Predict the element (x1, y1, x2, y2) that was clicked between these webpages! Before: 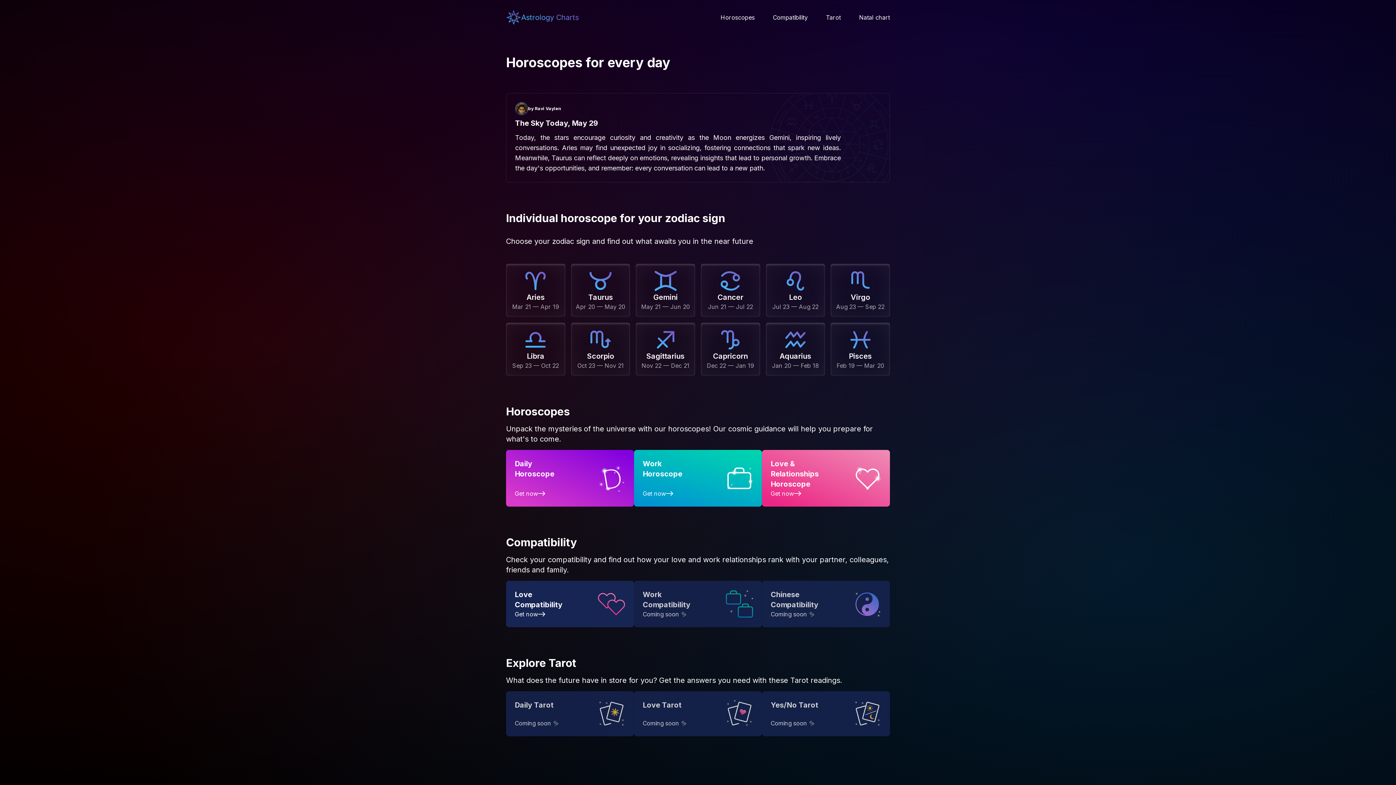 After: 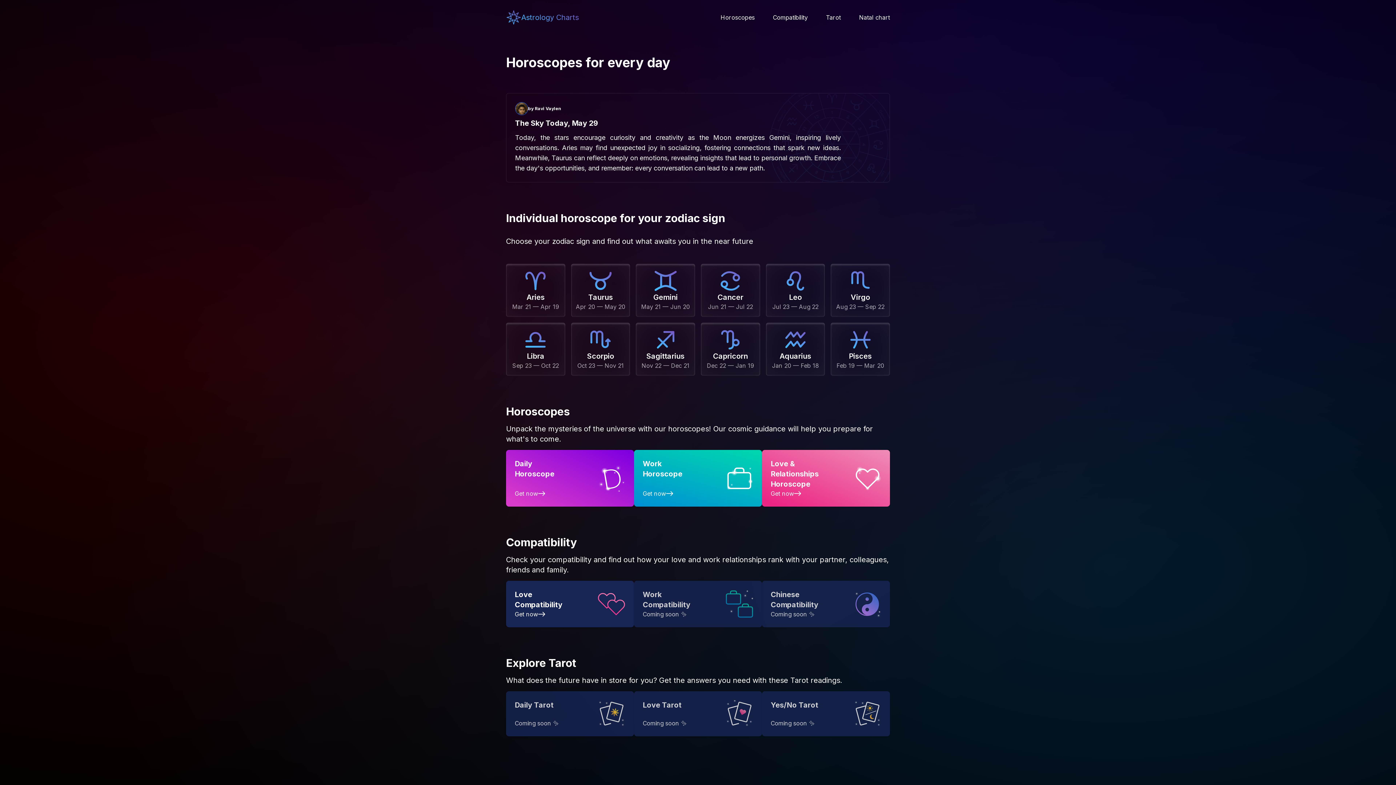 Action: label: Astrology Charts bbox: (506, 9, 578, 25)